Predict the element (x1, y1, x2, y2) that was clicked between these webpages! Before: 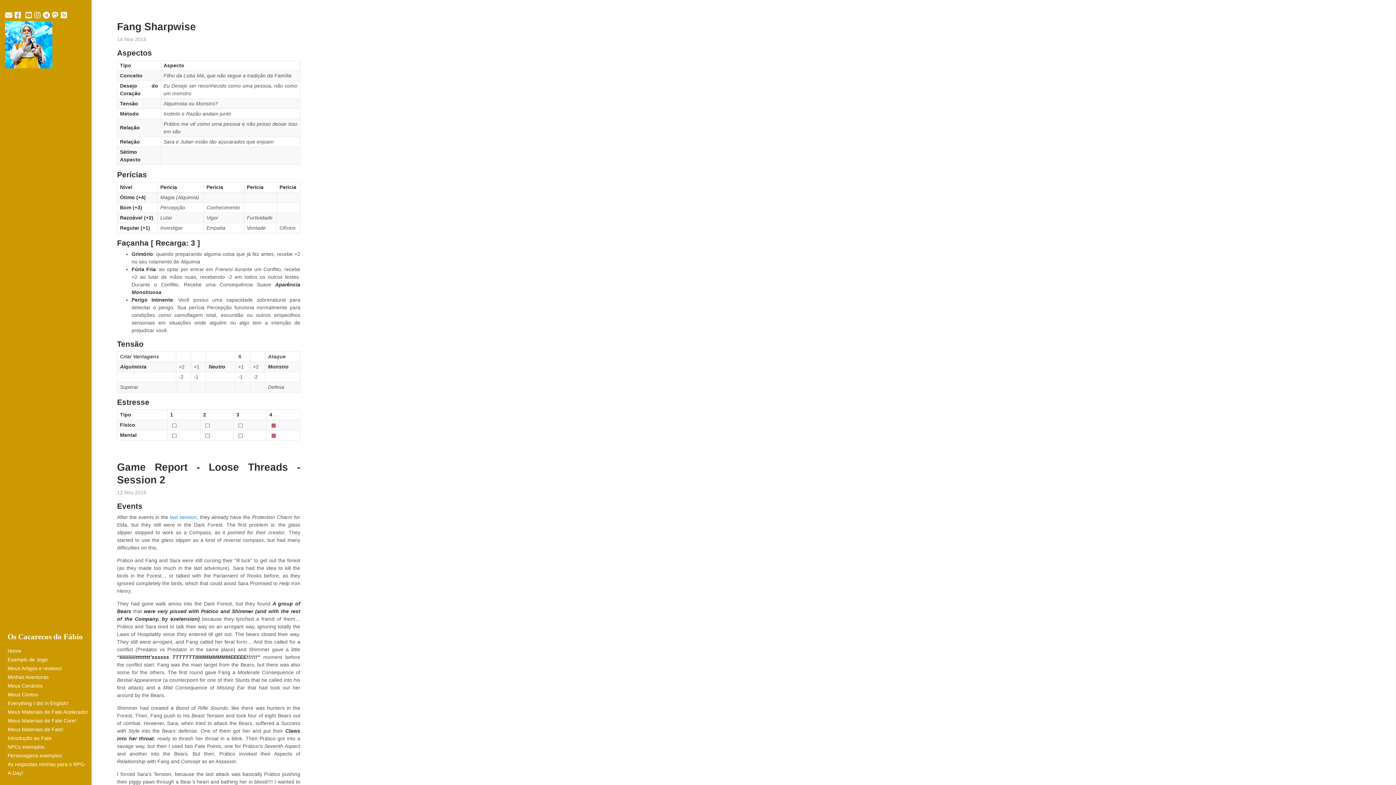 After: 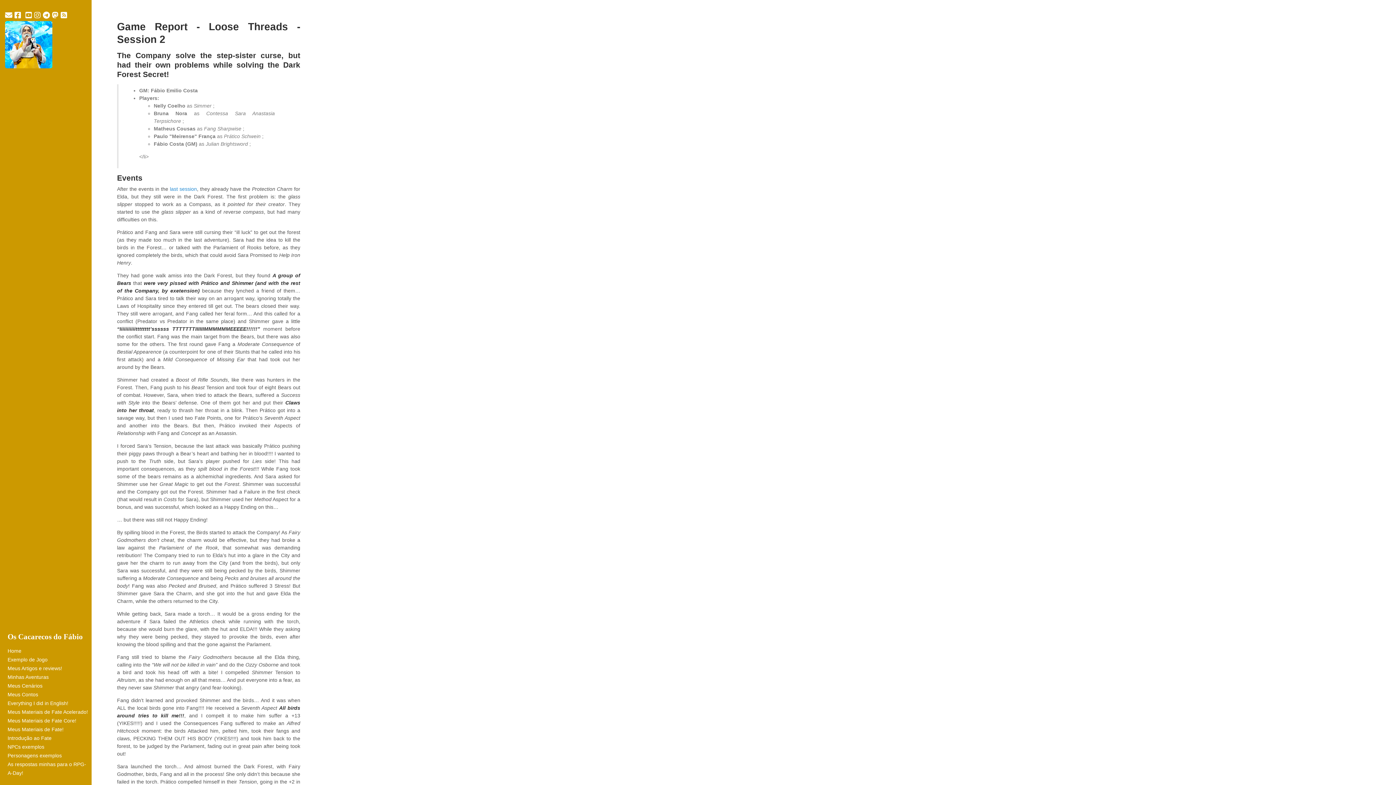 Action: label: Game Report - Loose Threads - Session 2 bbox: (117, 461, 300, 486)